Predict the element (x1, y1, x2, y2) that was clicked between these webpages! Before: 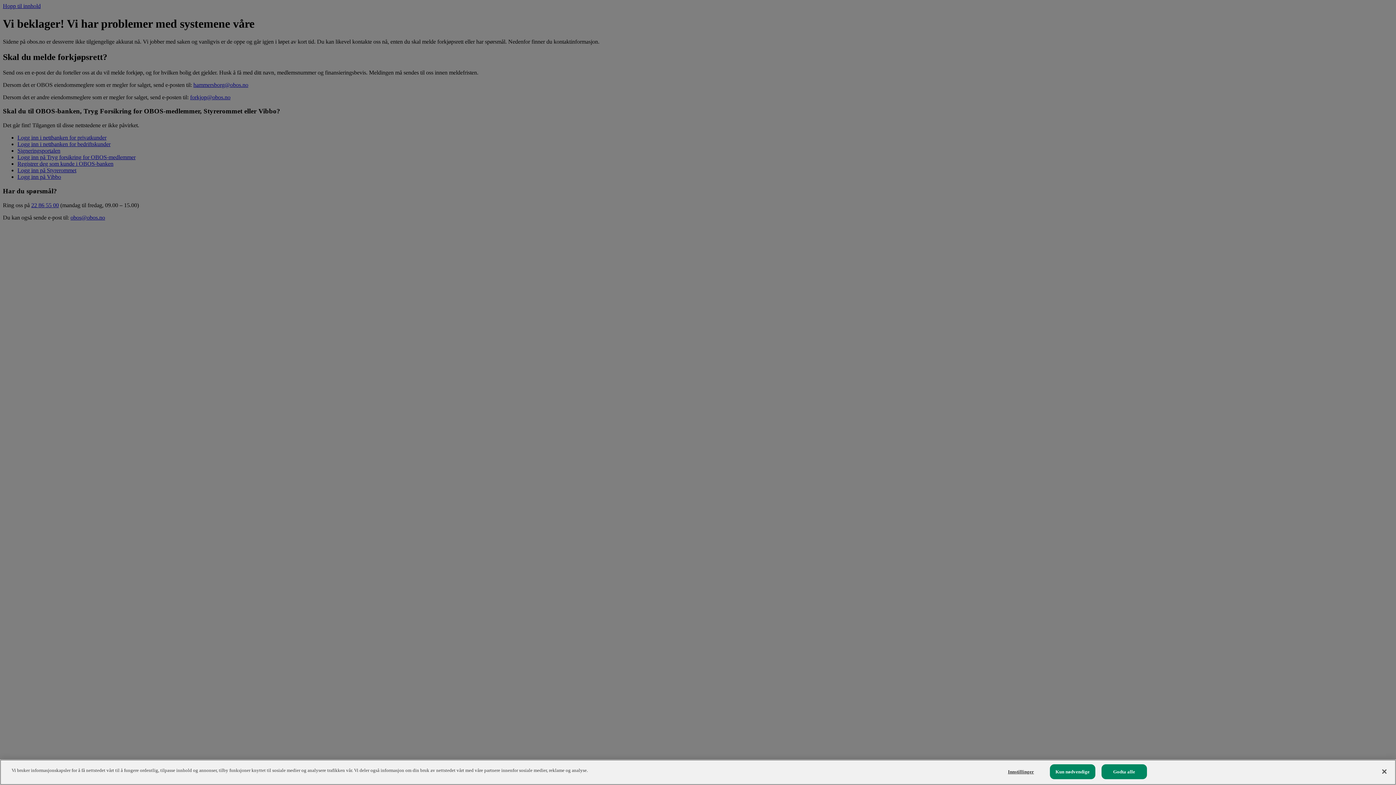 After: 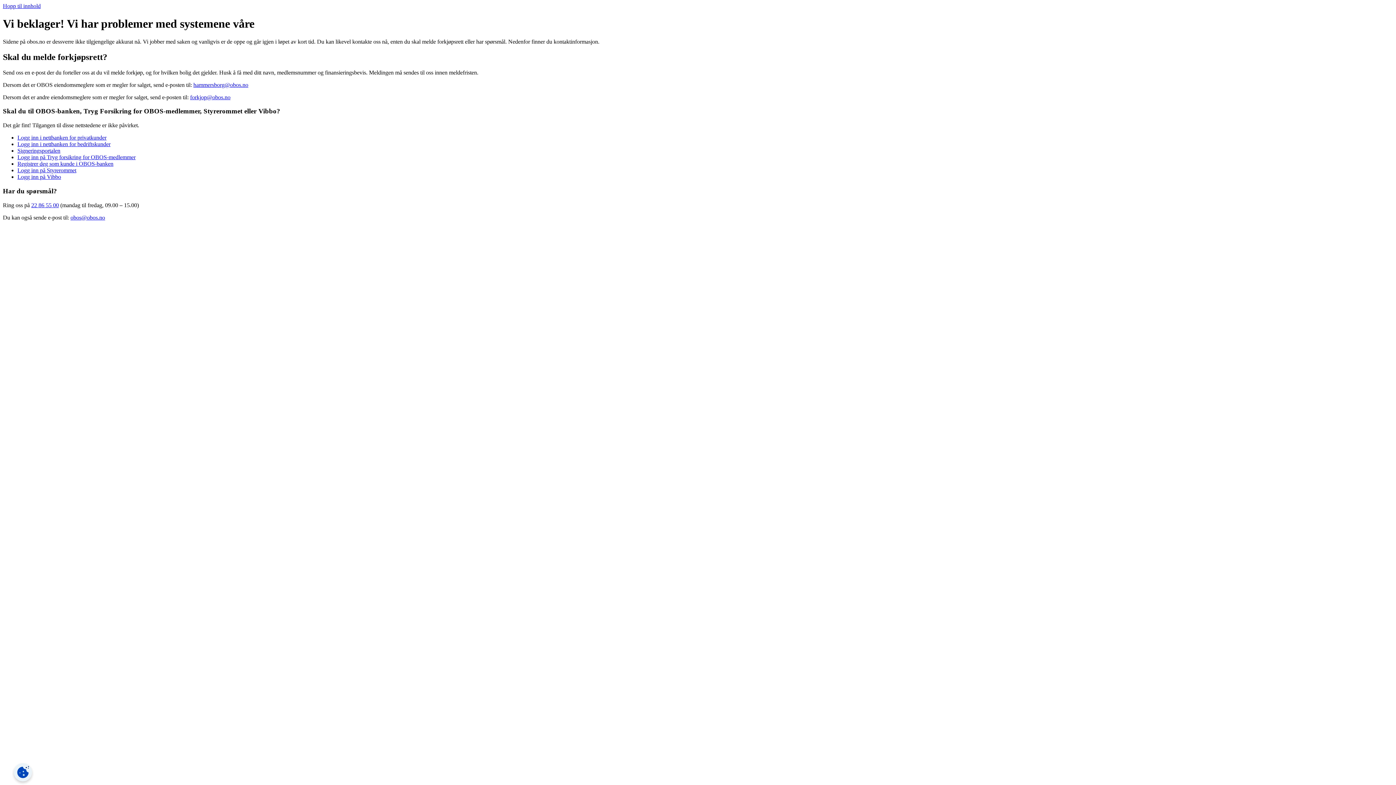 Action: label: Godta alle bbox: (1101, 764, 1147, 779)